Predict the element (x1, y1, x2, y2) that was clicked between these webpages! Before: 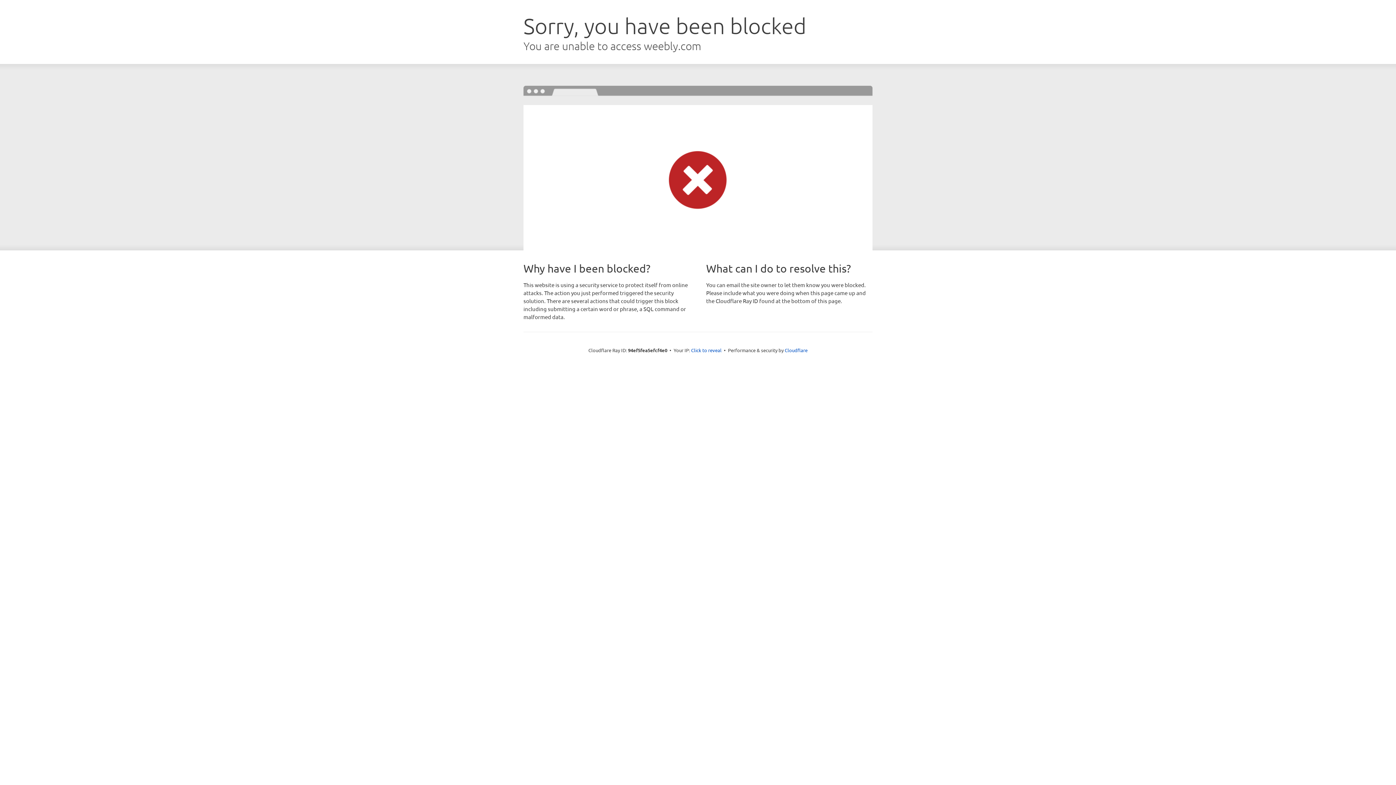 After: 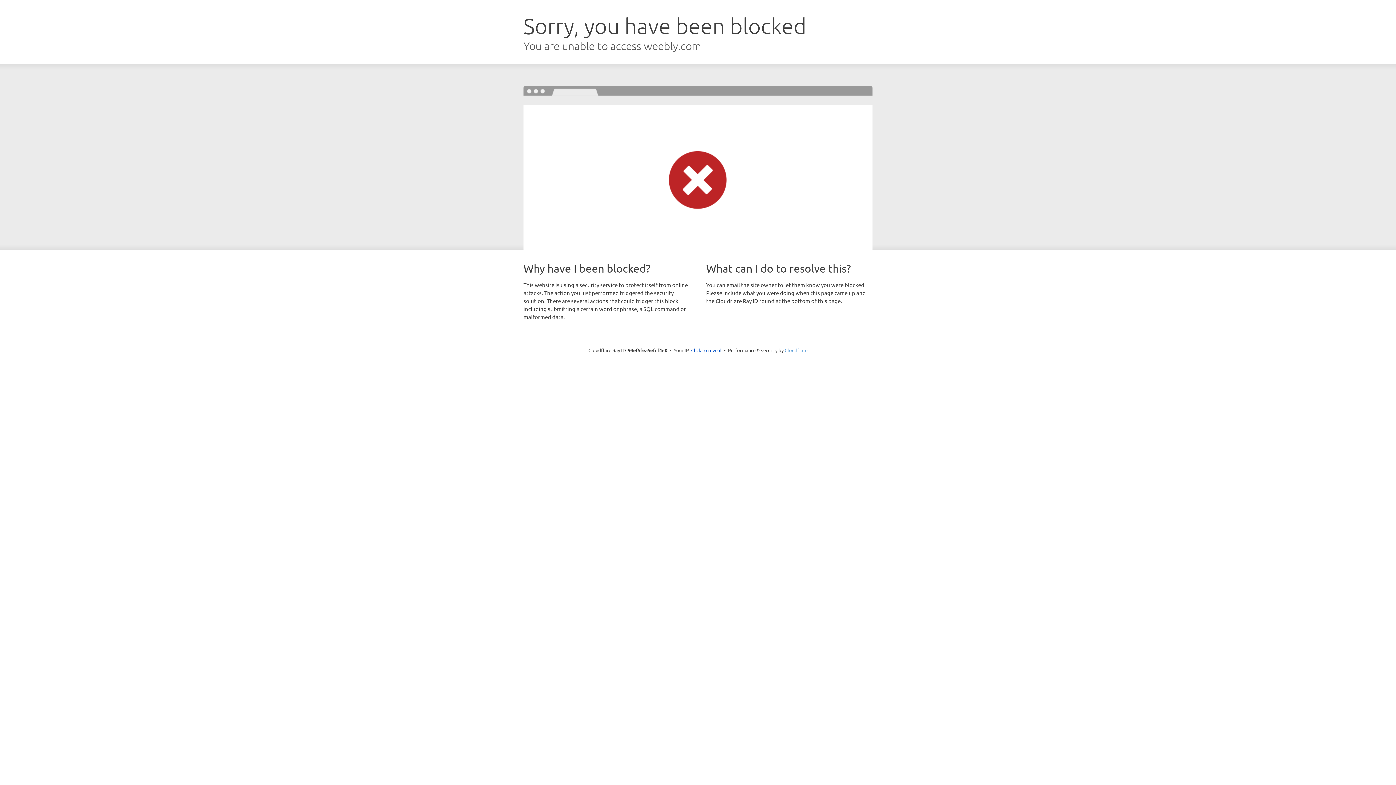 Action: label: Cloudflare bbox: (784, 347, 807, 353)